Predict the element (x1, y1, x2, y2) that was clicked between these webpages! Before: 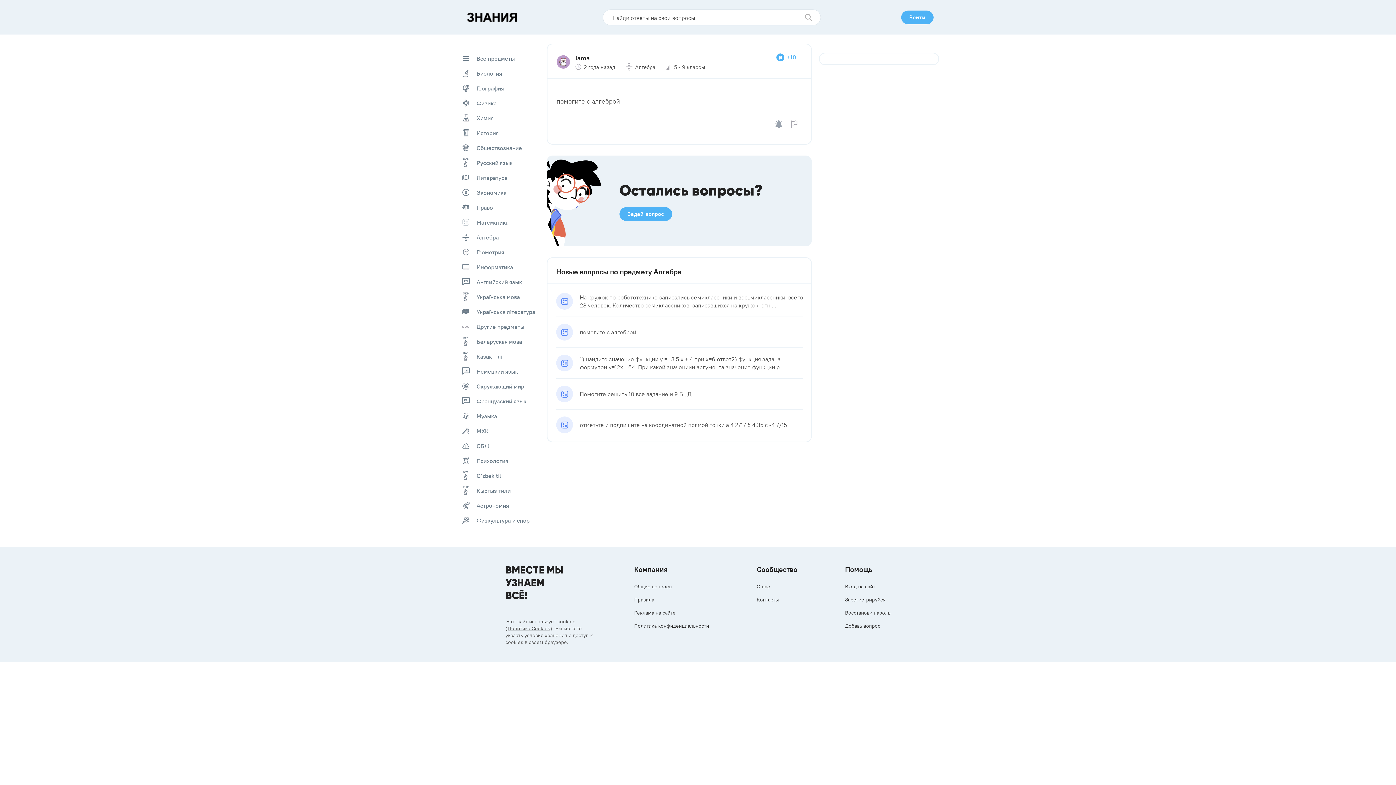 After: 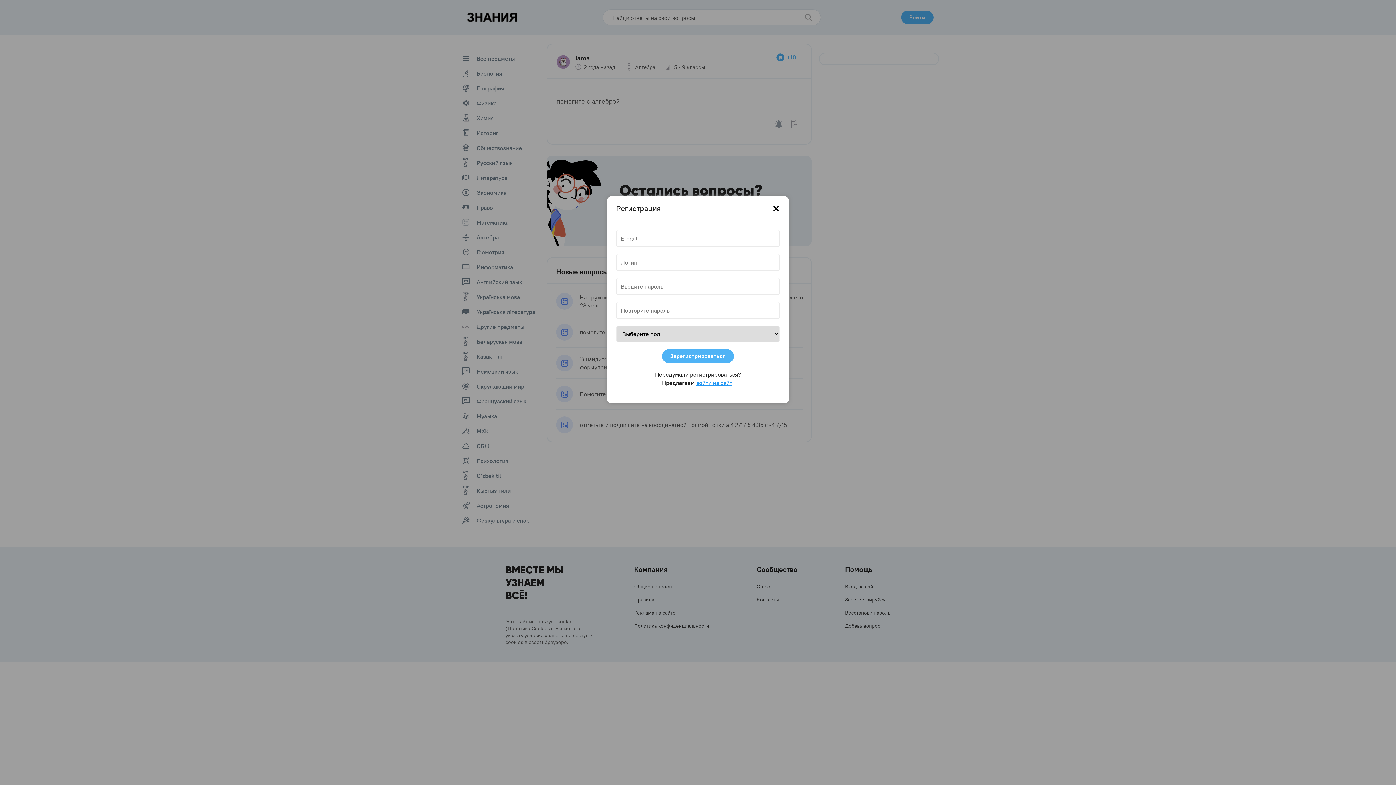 Action: label: Зарегистрируйся bbox: (845, 595, 890, 604)